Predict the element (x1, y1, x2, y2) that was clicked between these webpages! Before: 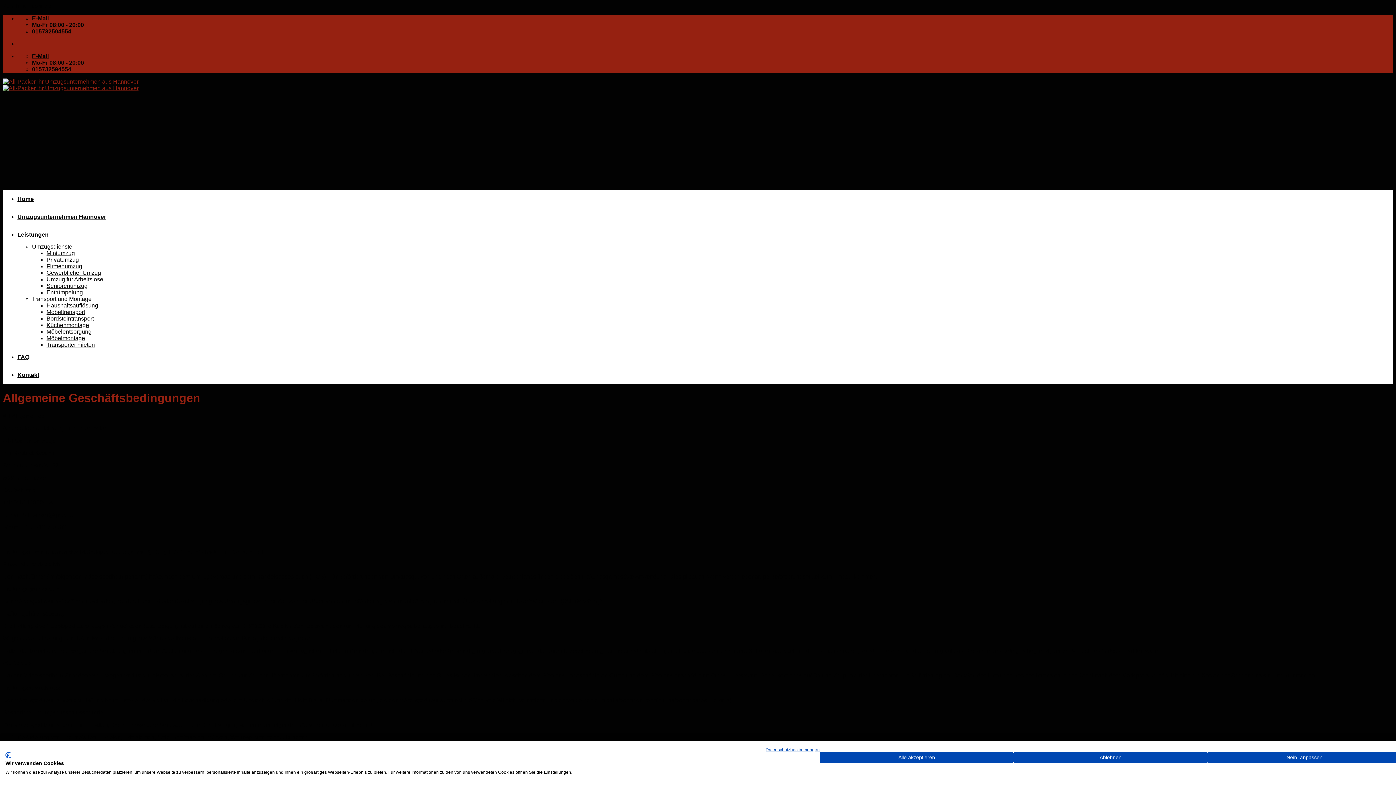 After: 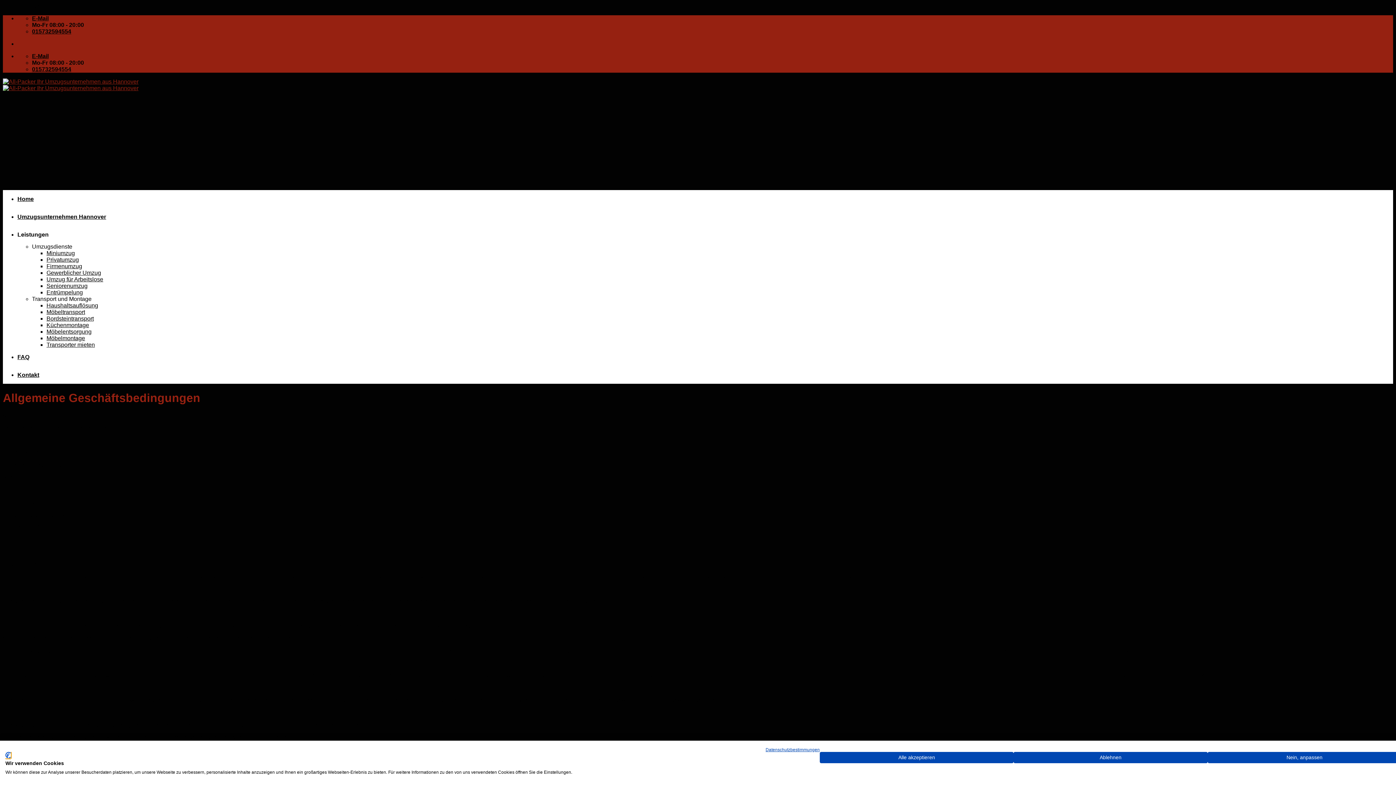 Action: bbox: (5, 752, 10, 758) label: CookieFirst Logo. Externer Link. Wird in einer neuen Registerkarte oder einem neuen Fenster geöffnet.